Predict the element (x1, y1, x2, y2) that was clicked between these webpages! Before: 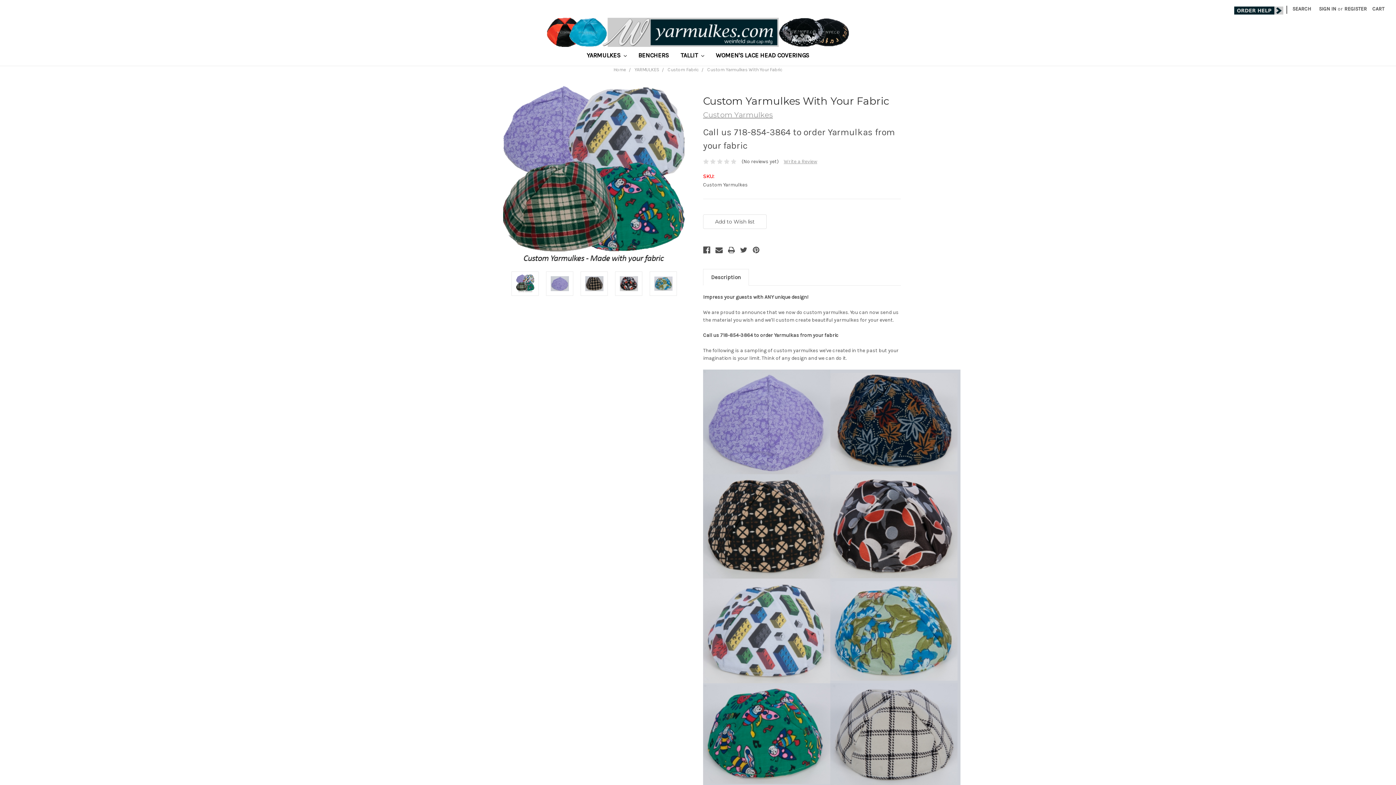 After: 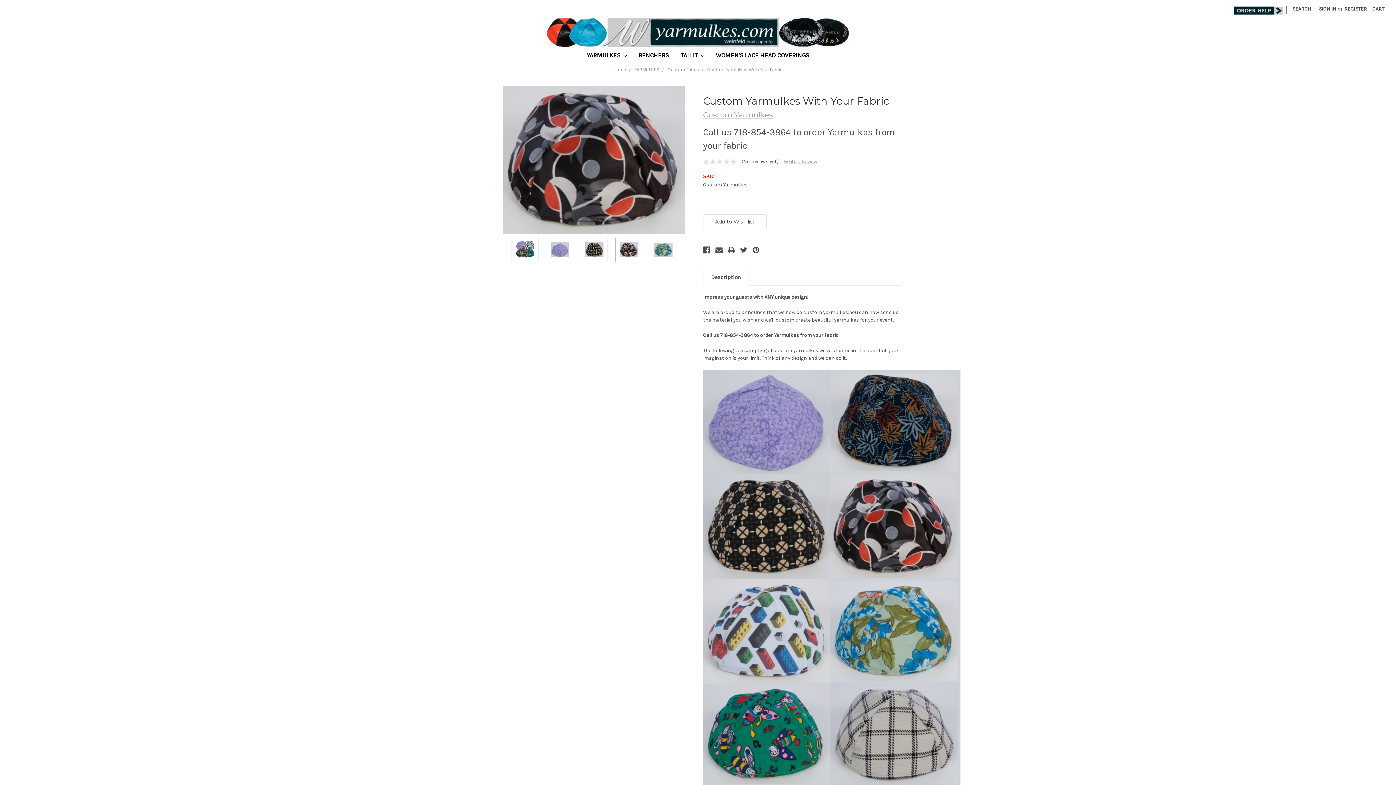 Action: bbox: (615, 271, 642, 295)